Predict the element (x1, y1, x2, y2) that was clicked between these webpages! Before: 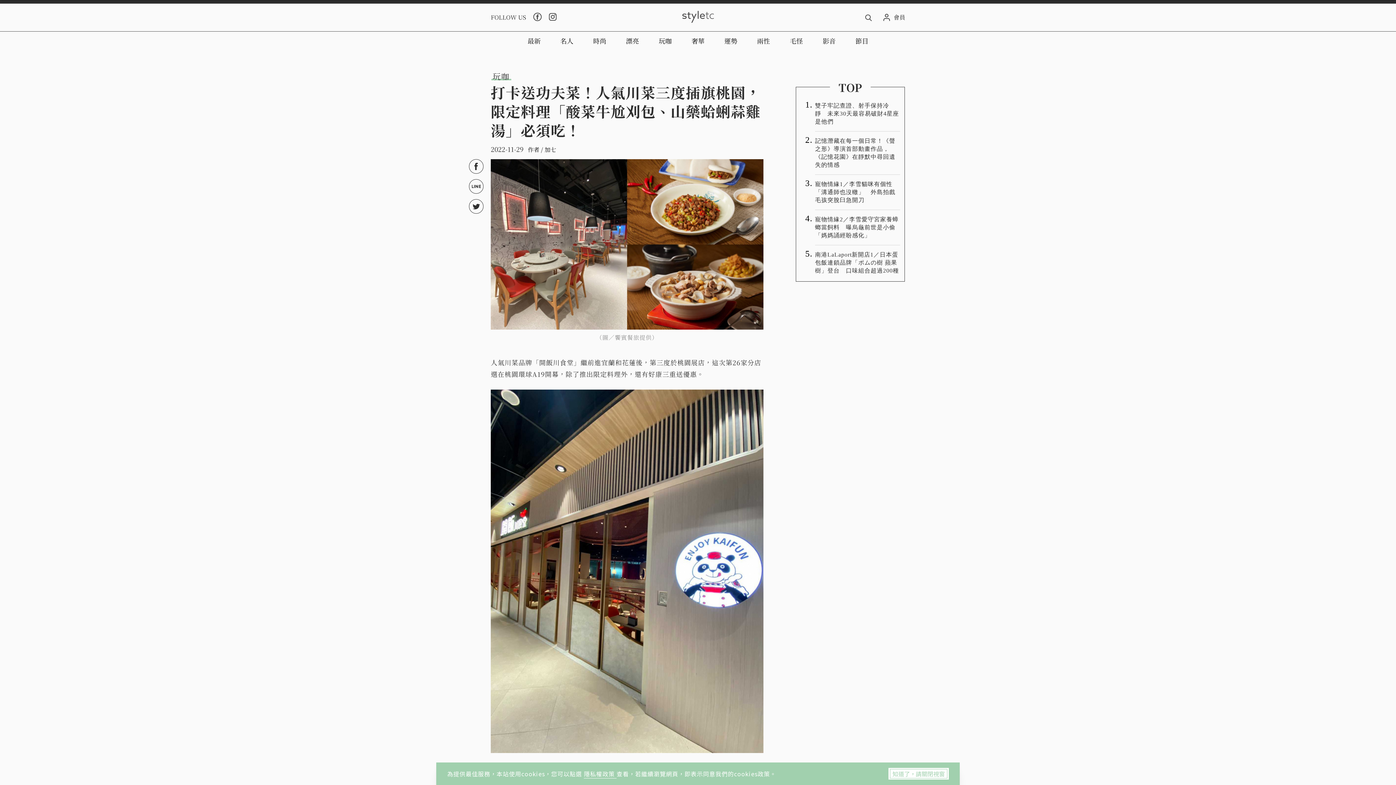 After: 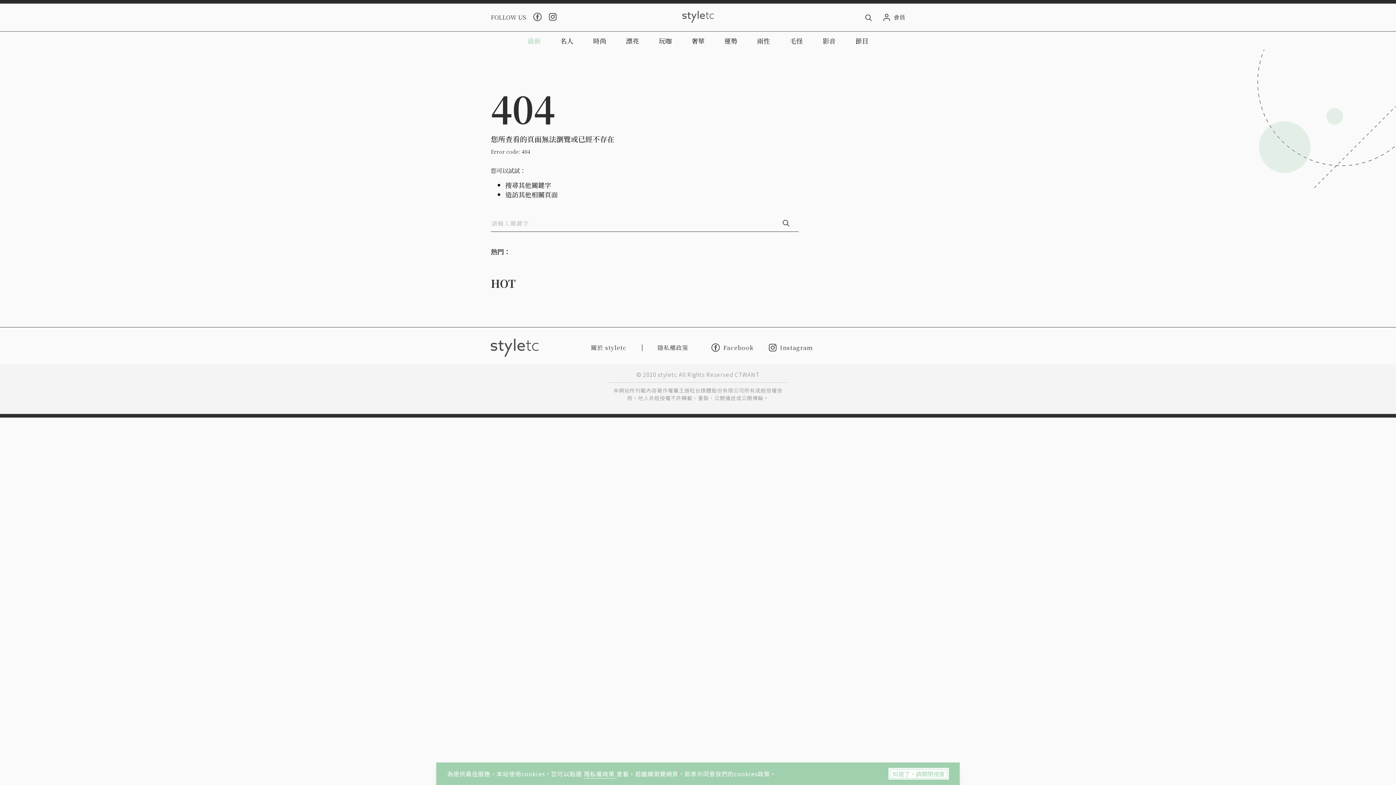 Action: bbox: (517, 31, 550, 49) label: 最新